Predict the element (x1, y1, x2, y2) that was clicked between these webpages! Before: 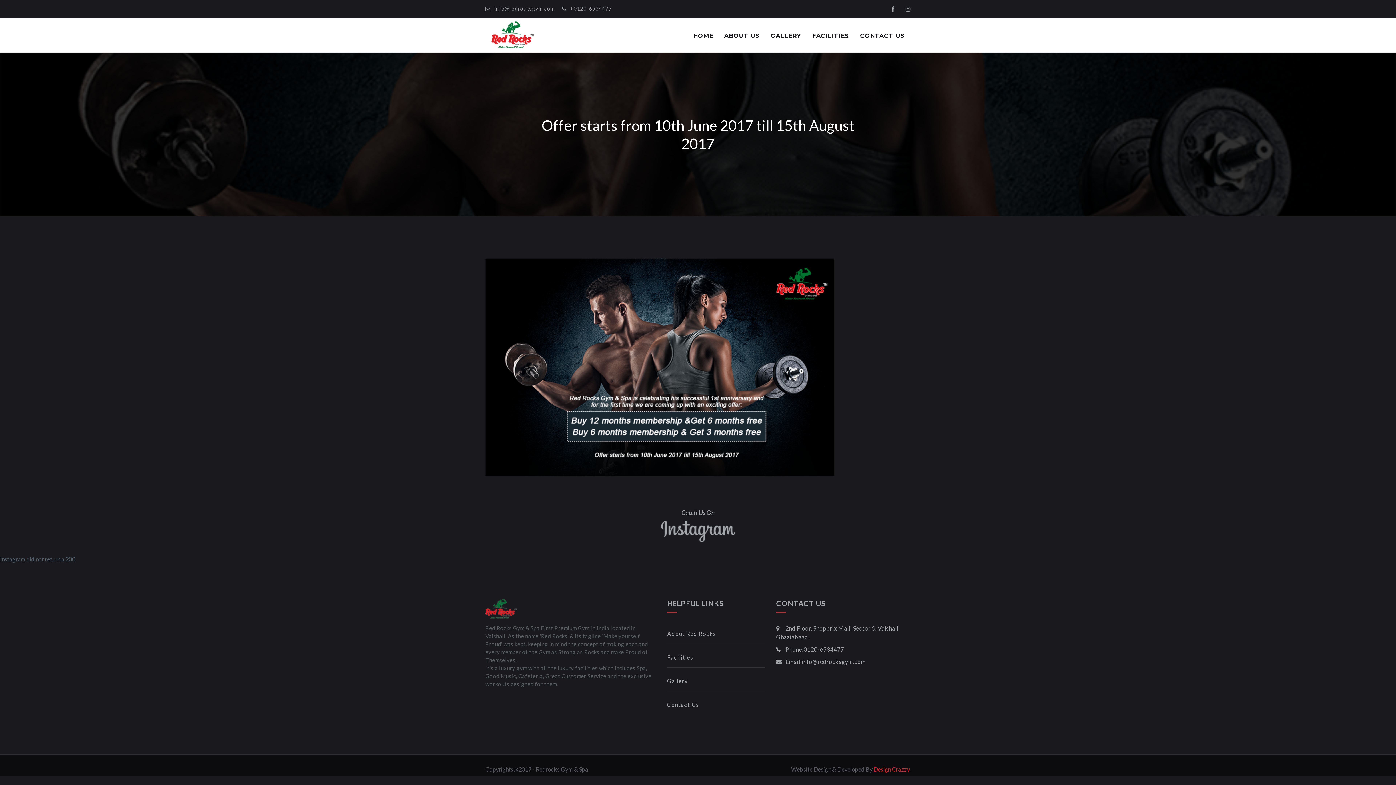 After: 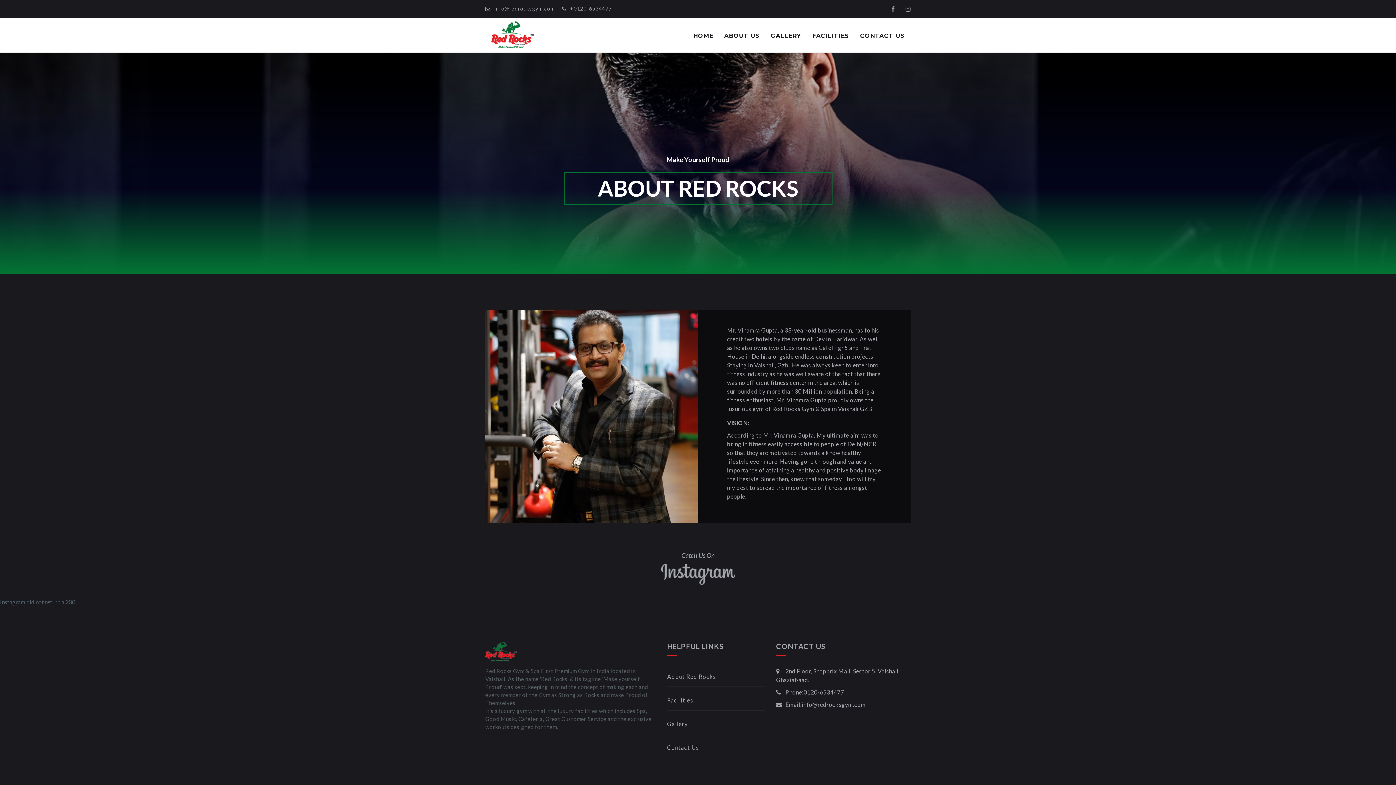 Action: bbox: (667, 624, 765, 644) label: About Red Rocks